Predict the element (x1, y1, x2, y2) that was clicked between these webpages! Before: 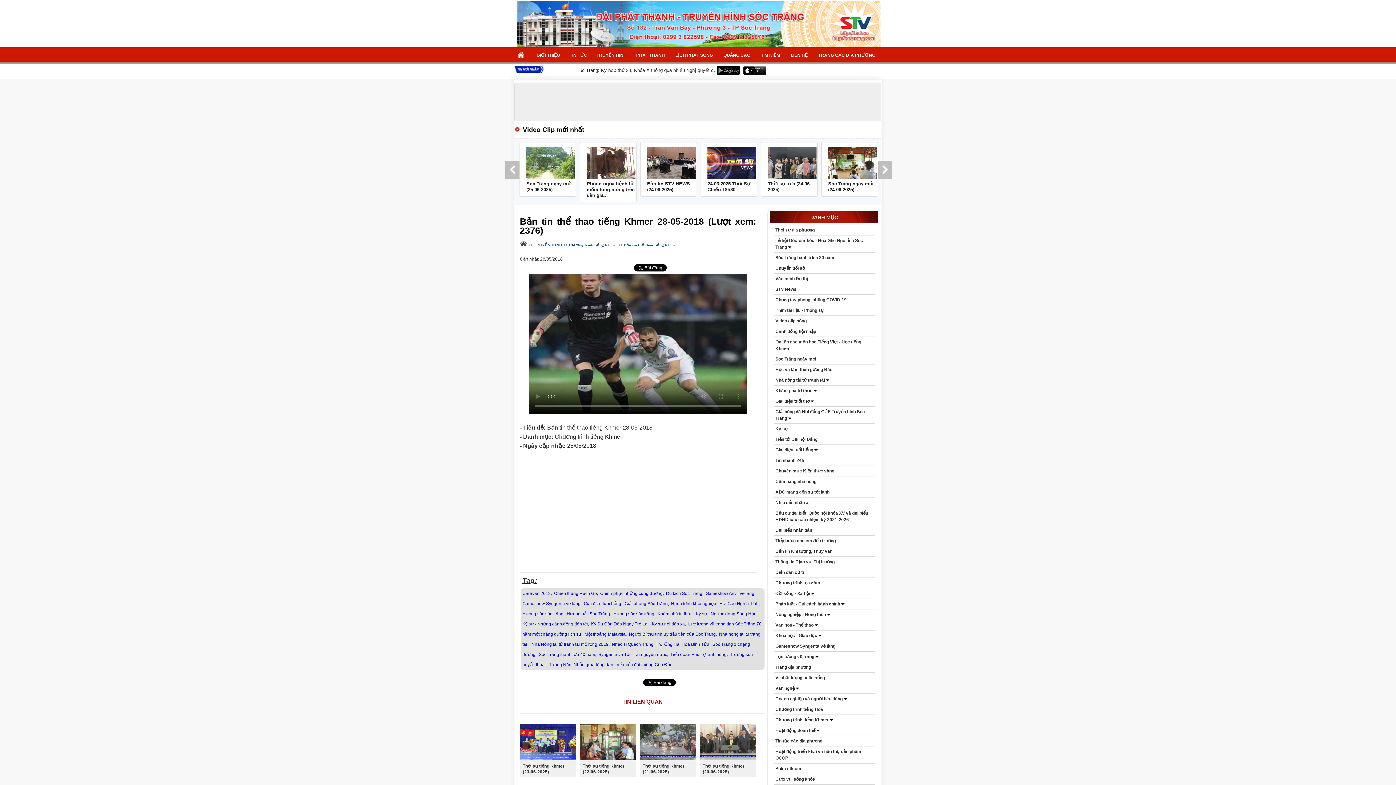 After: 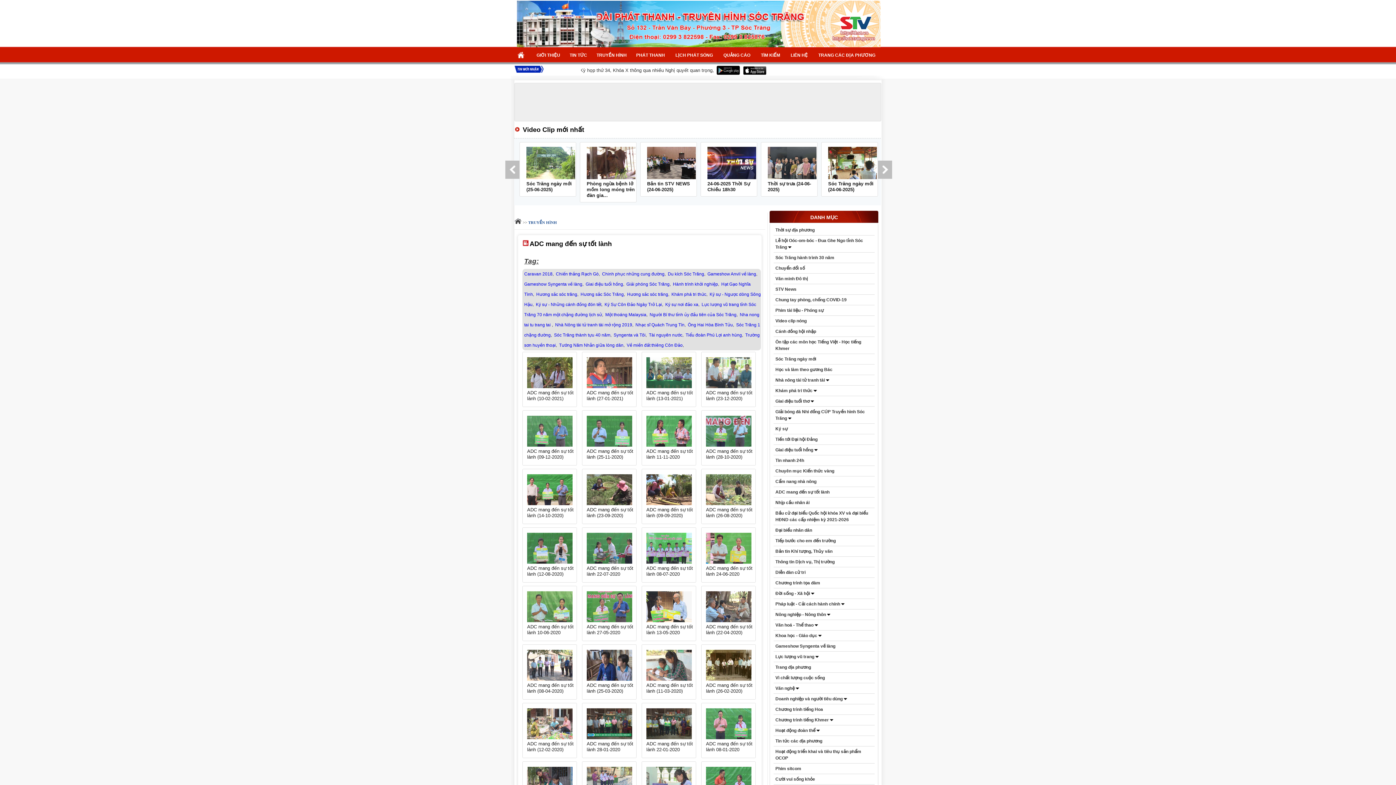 Action: bbox: (773, 489, 874, 495) label: ADC mang đến sự tốt lành